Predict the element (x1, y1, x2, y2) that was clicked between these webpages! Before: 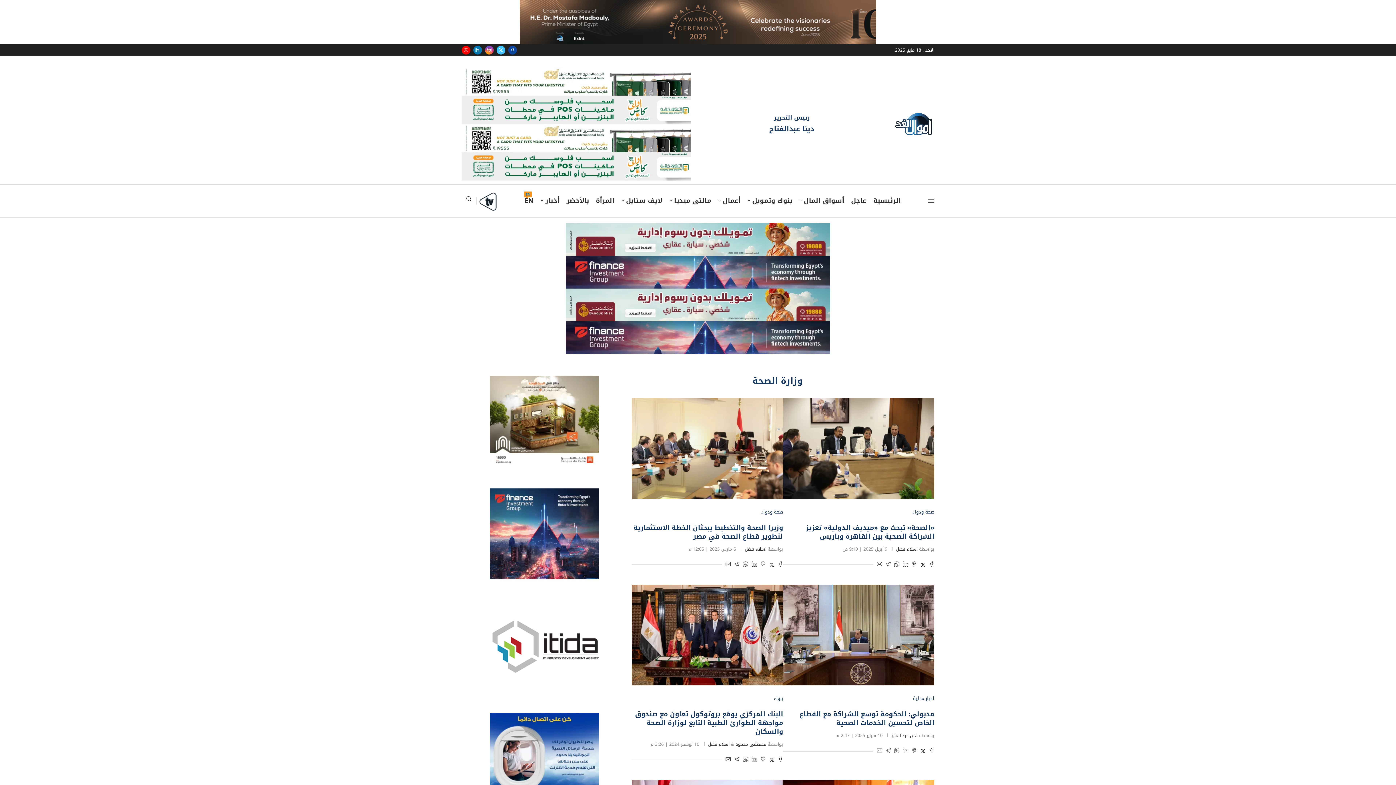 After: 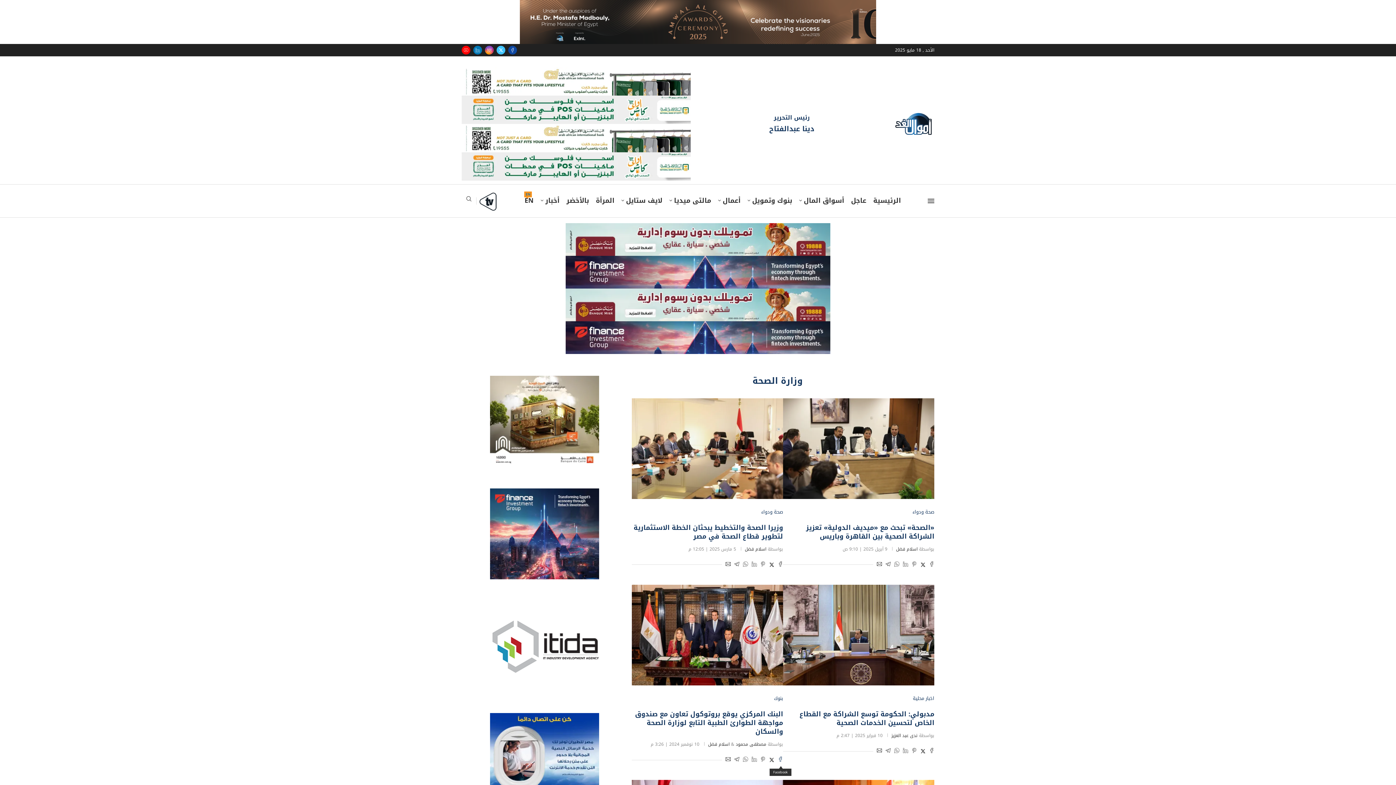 Action: label: Share on Facebook bbox: (778, 755, 783, 765)